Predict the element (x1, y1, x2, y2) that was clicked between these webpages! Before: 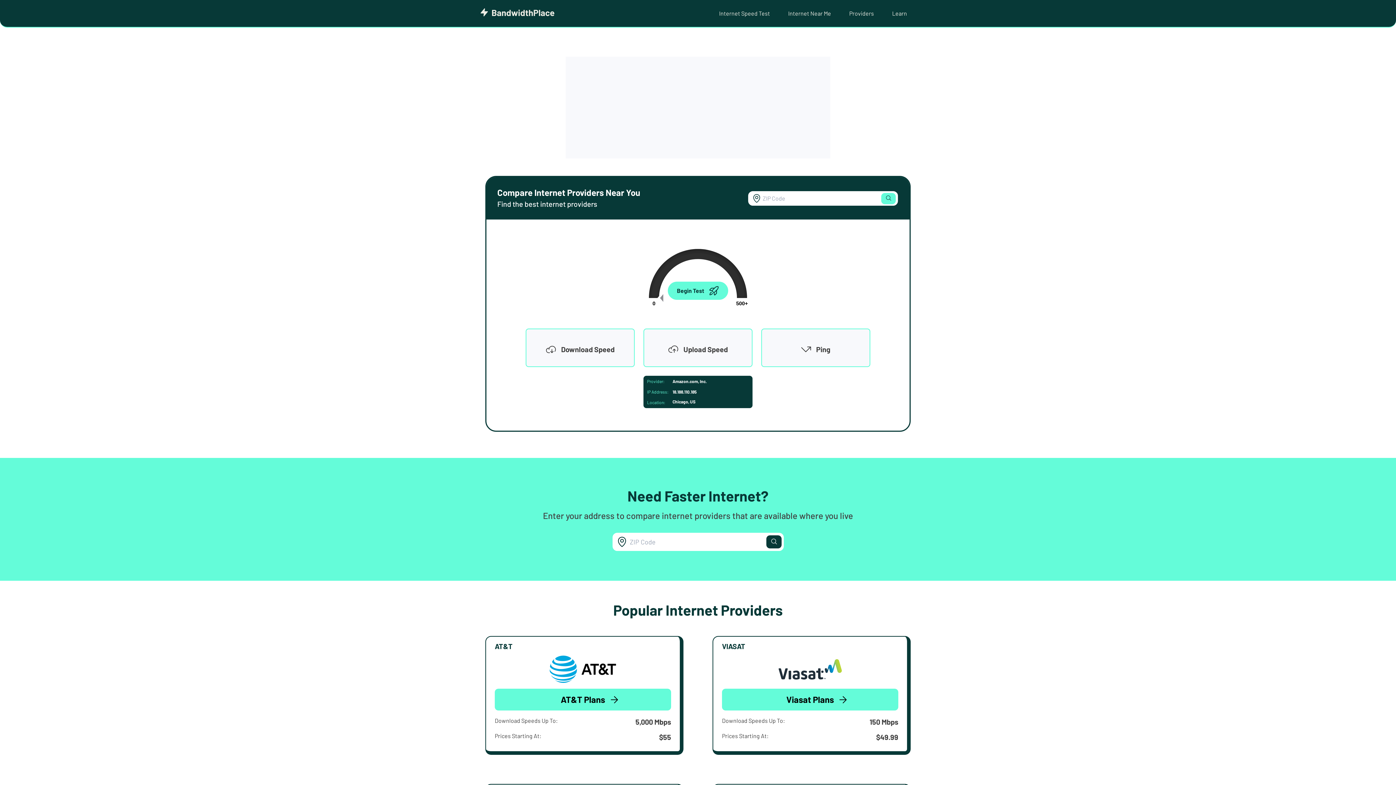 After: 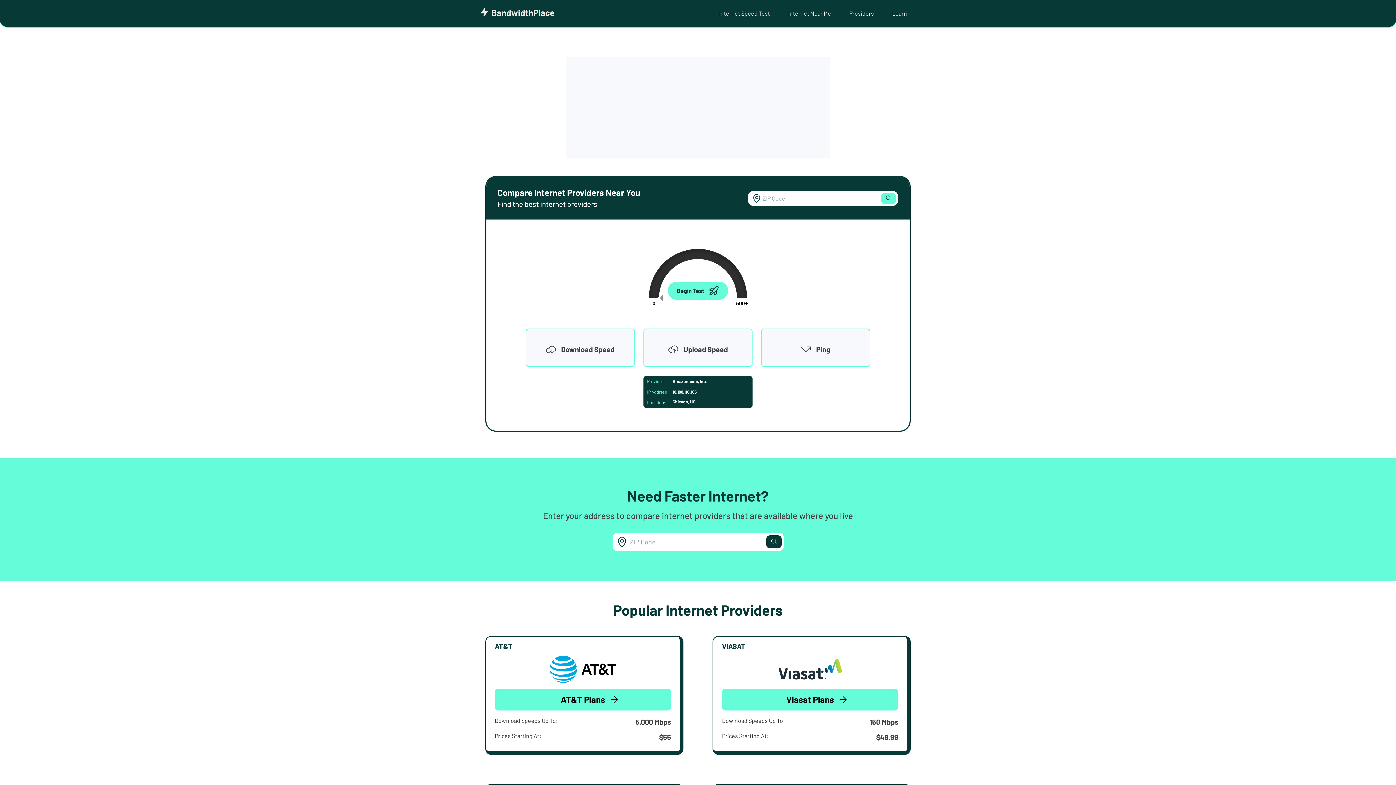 Action: bbox: (480, 11, 554, 18)